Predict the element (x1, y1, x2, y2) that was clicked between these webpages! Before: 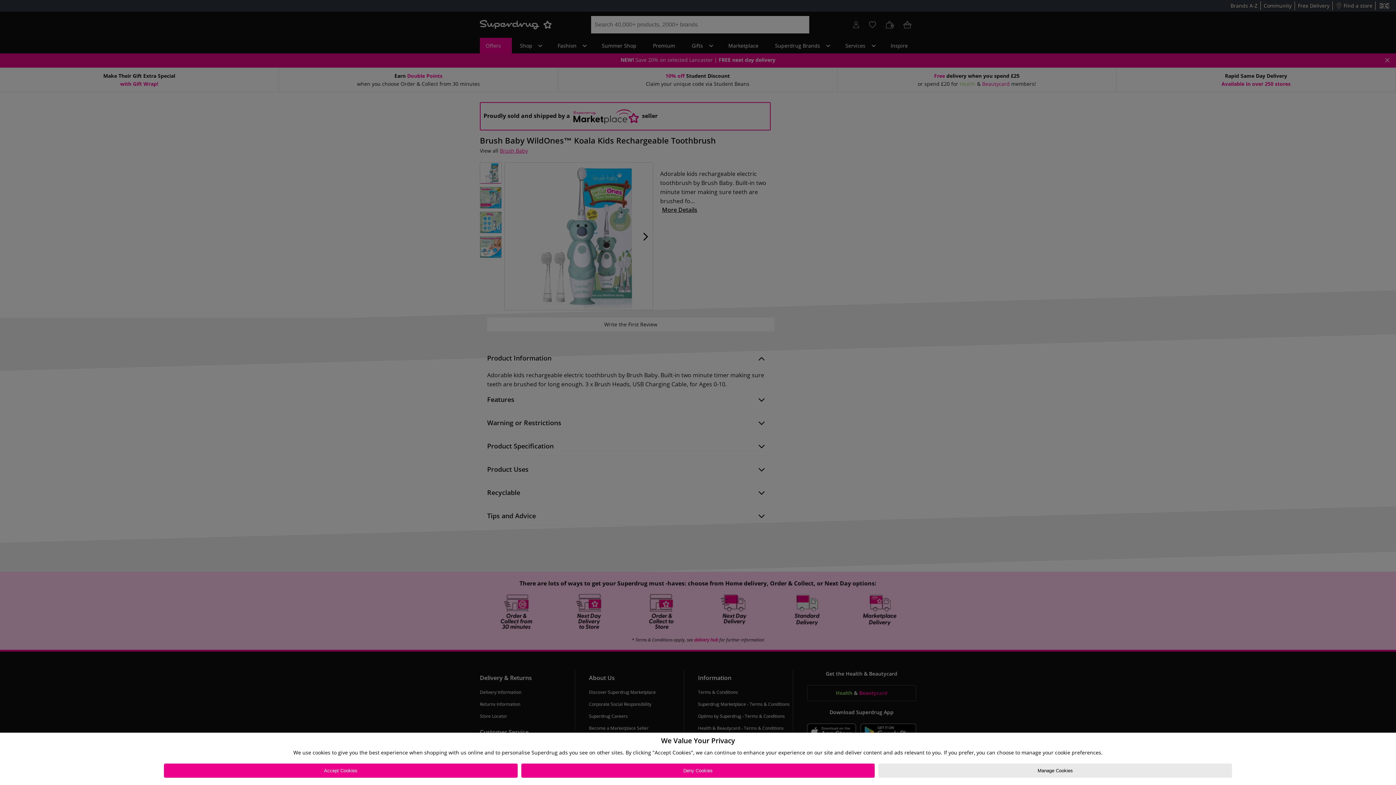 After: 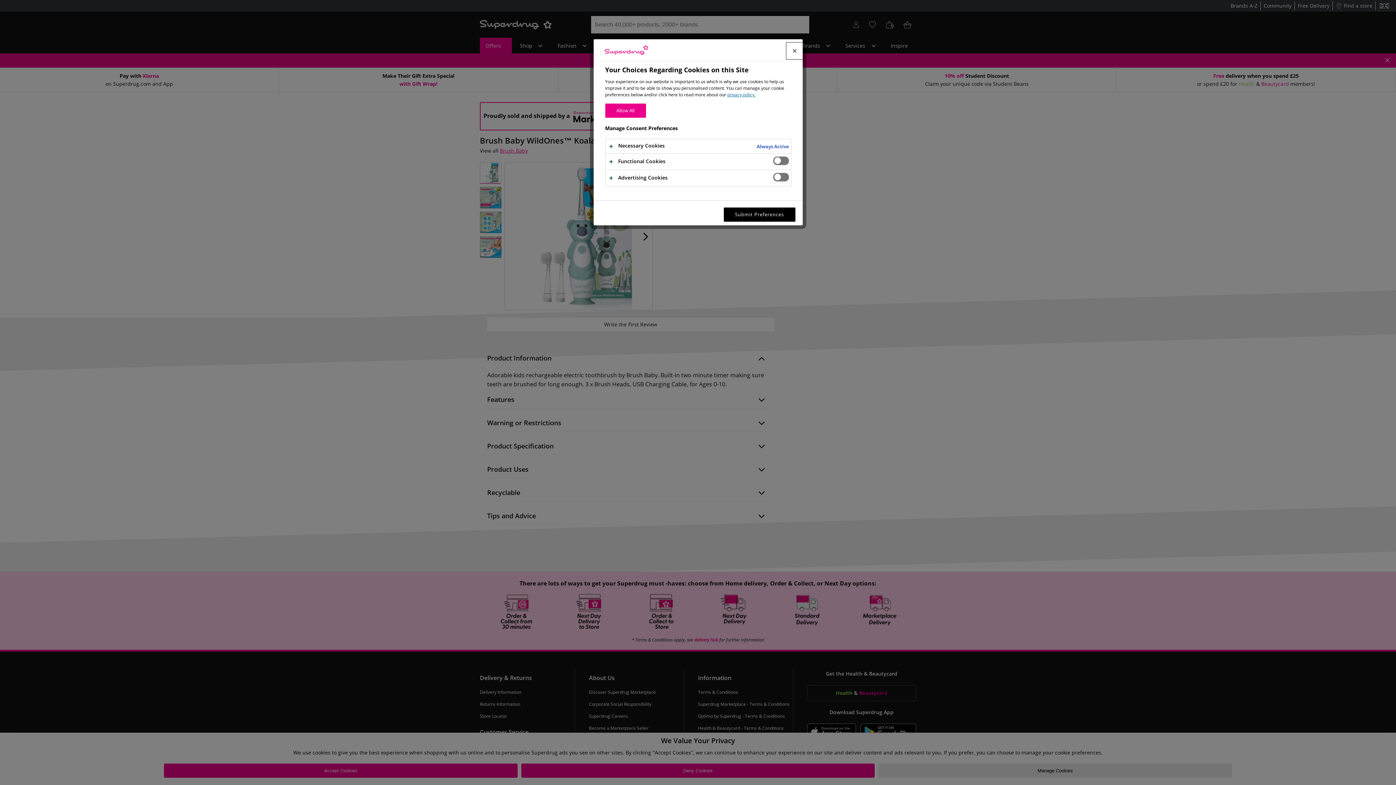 Action: bbox: (878, 764, 1232, 778) label: Manage Cookies